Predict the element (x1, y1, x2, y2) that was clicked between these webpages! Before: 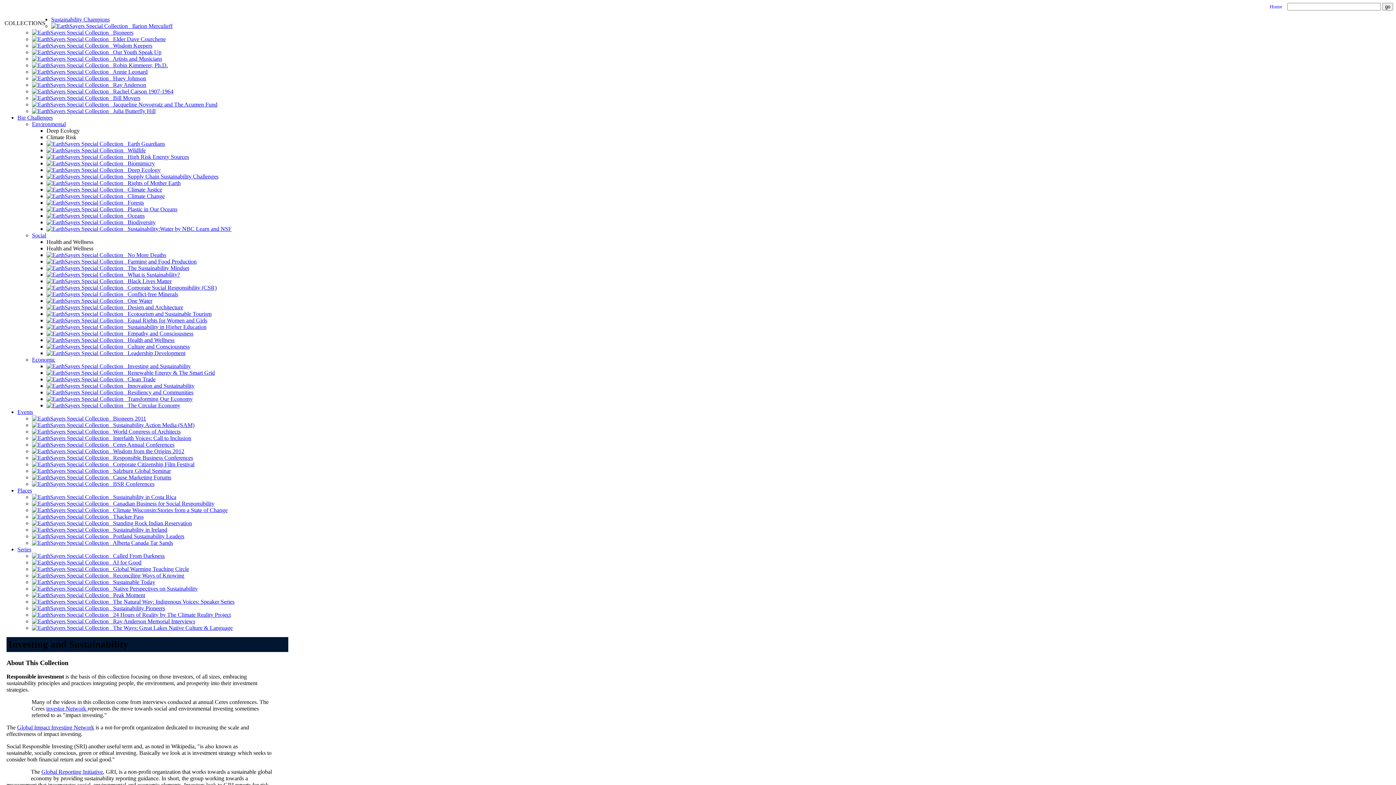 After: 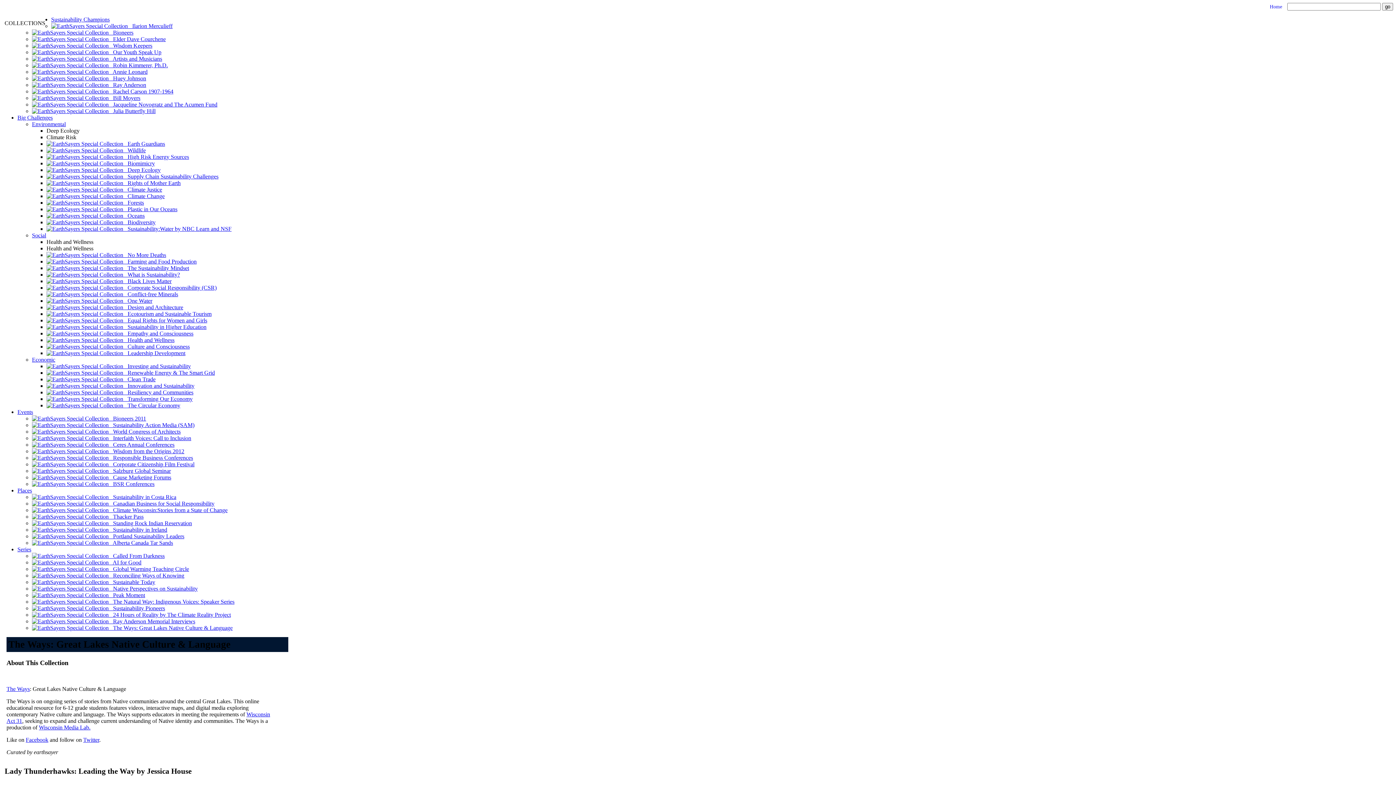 Action: bbox: (32, 625, 232, 631) label:    The Ways: Great Lakes Native Culture & Language